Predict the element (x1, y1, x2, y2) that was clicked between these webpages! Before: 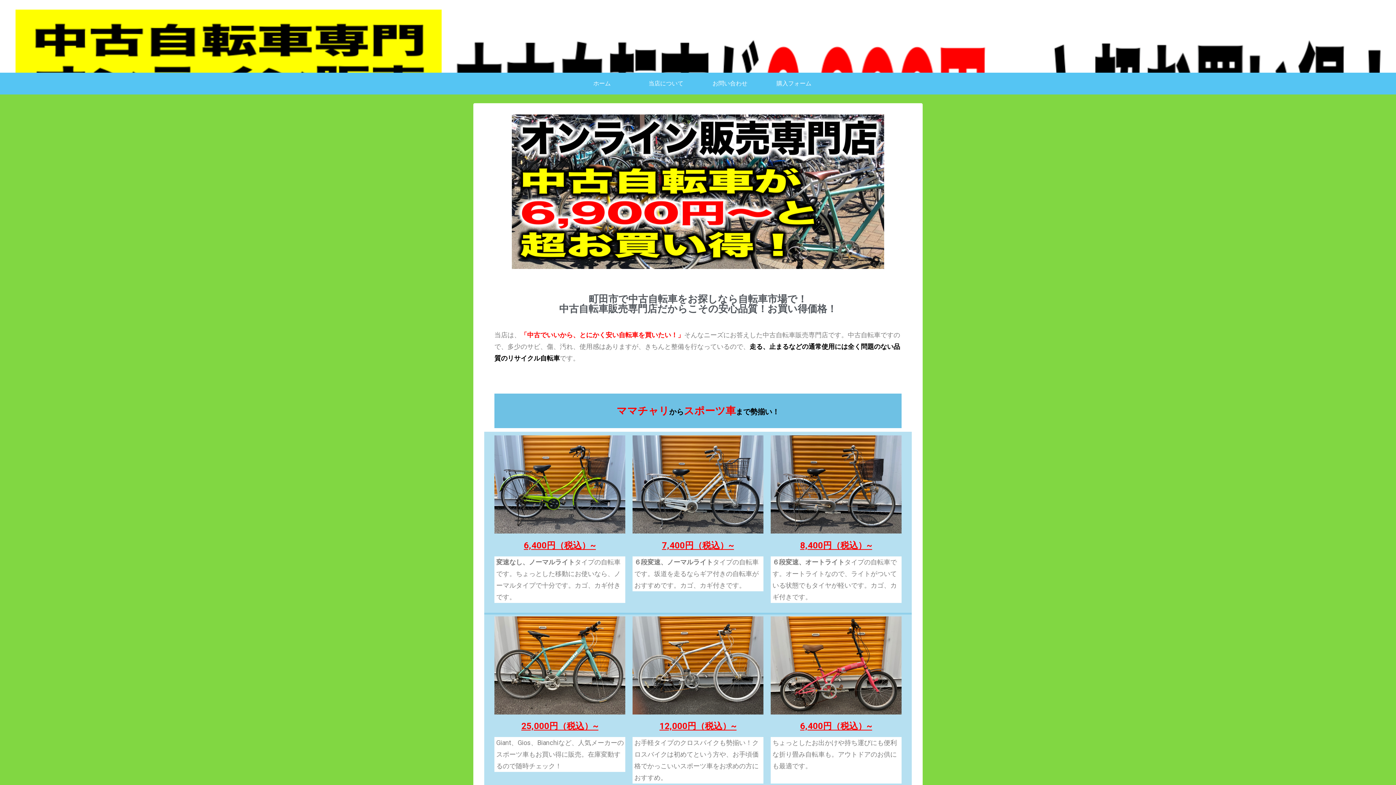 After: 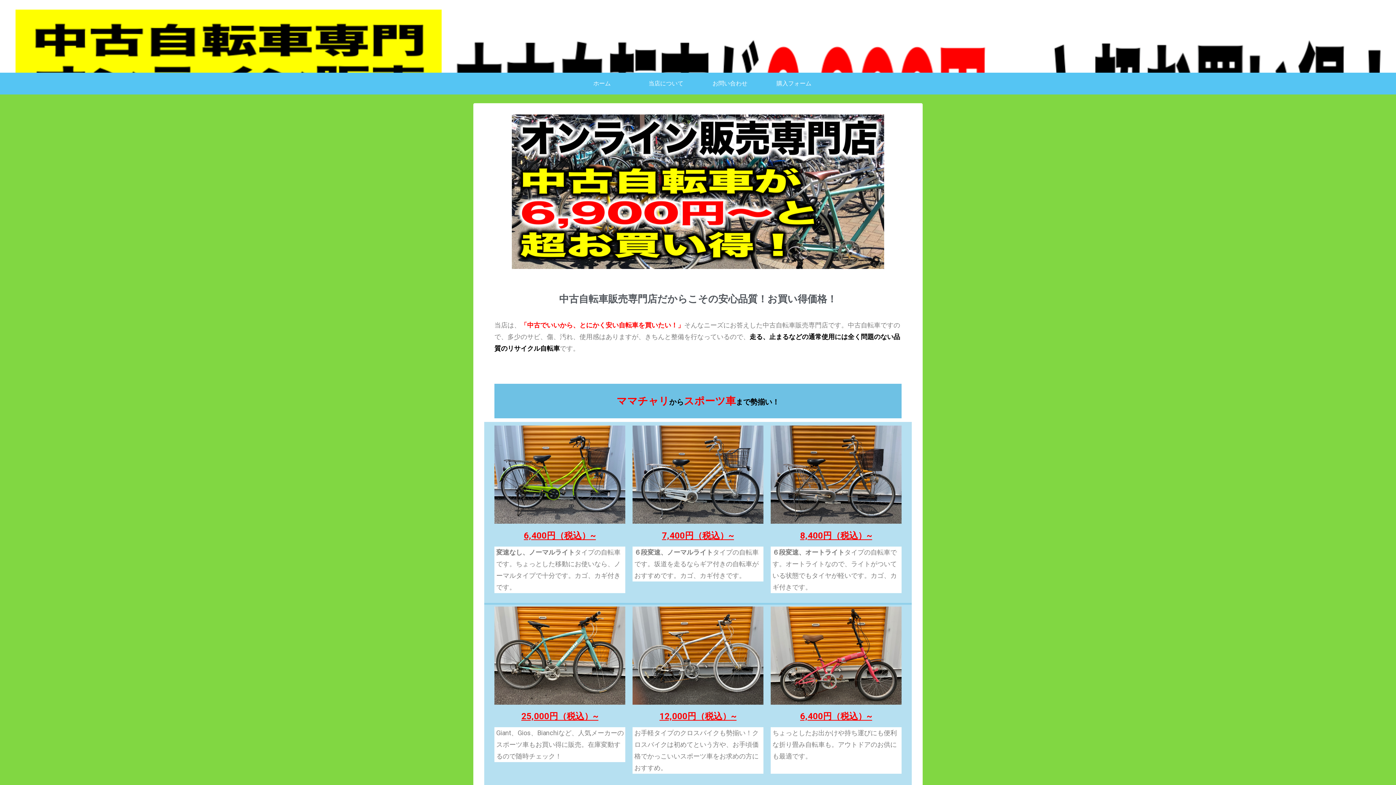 Action: label: ホーム bbox: (570, 72, 634, 94)